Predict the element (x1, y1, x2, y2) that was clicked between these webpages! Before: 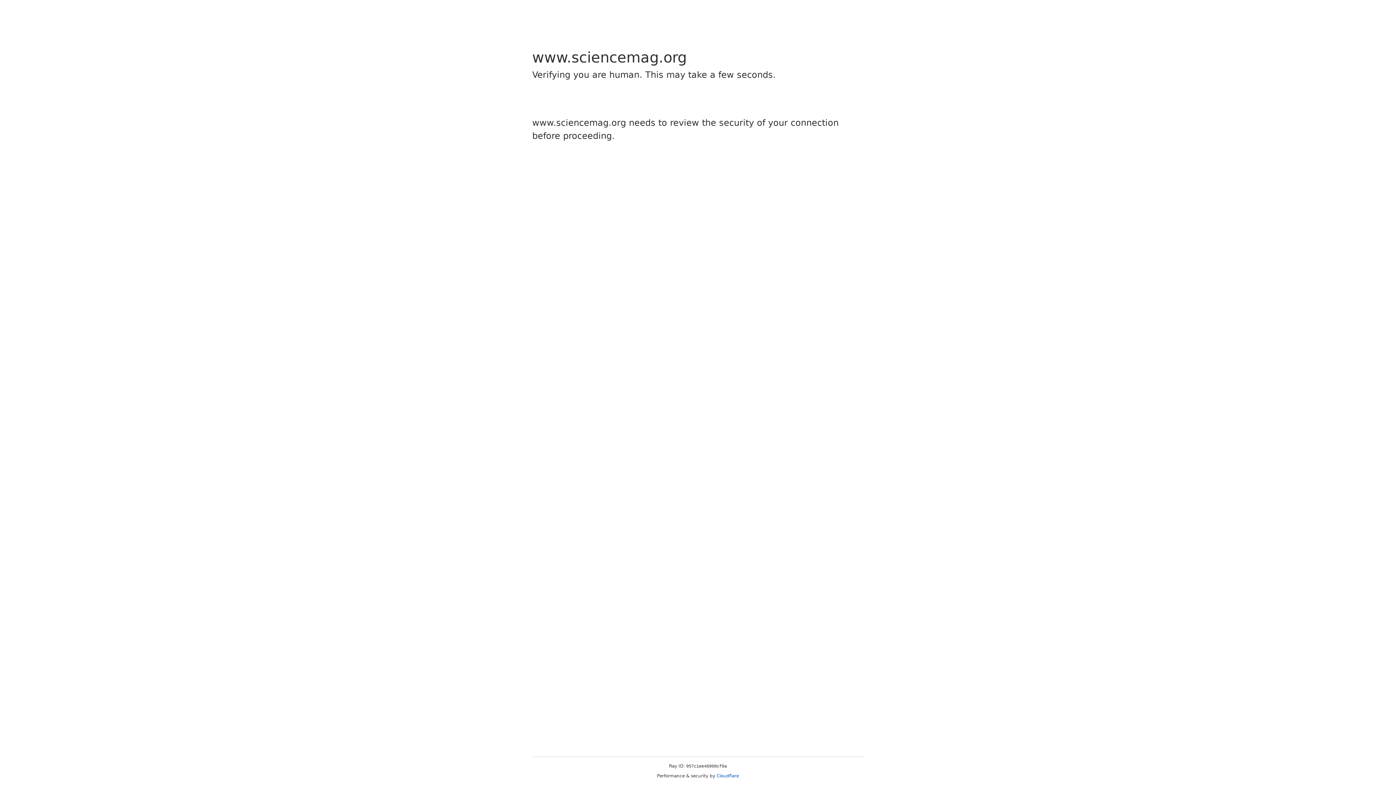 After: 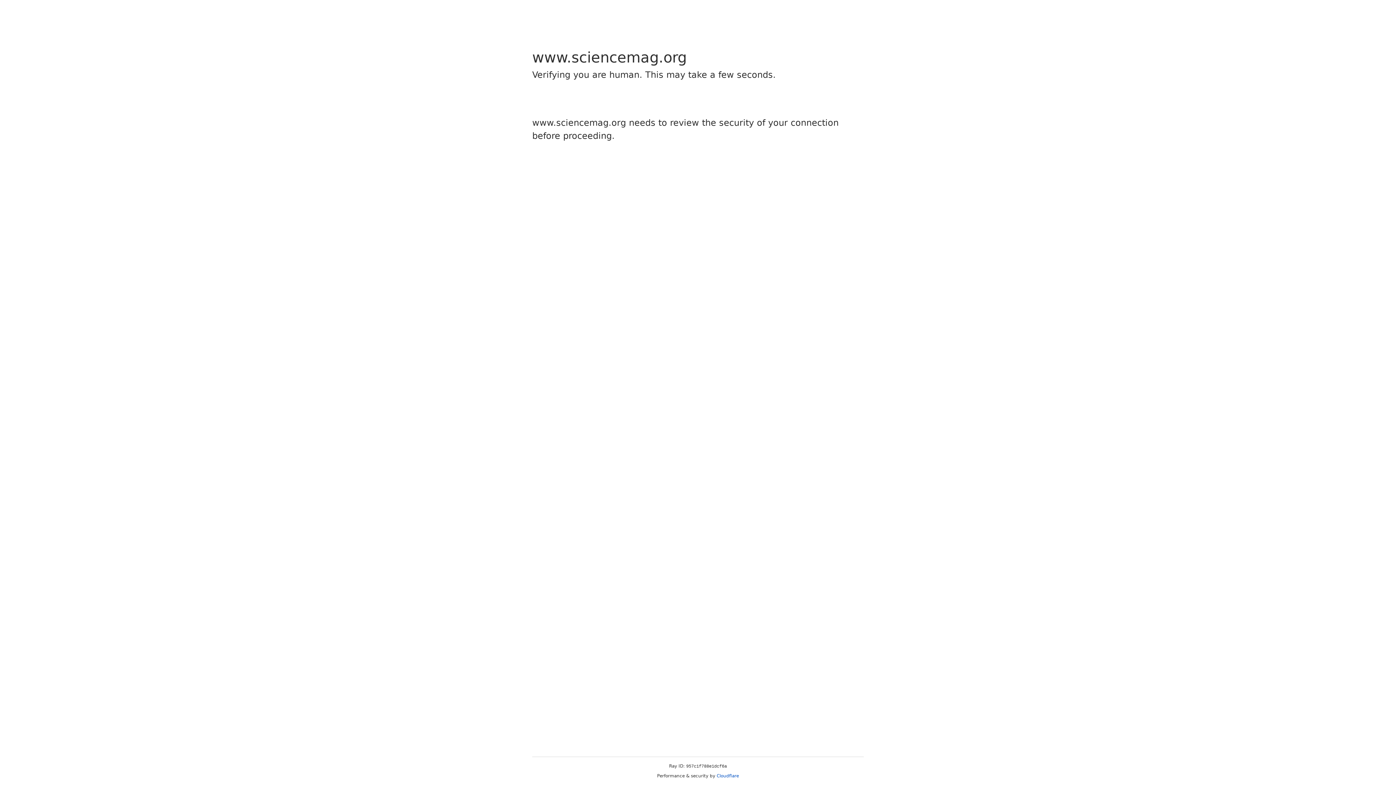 Action: label: Cloudflare bbox: (716, 773, 739, 778)